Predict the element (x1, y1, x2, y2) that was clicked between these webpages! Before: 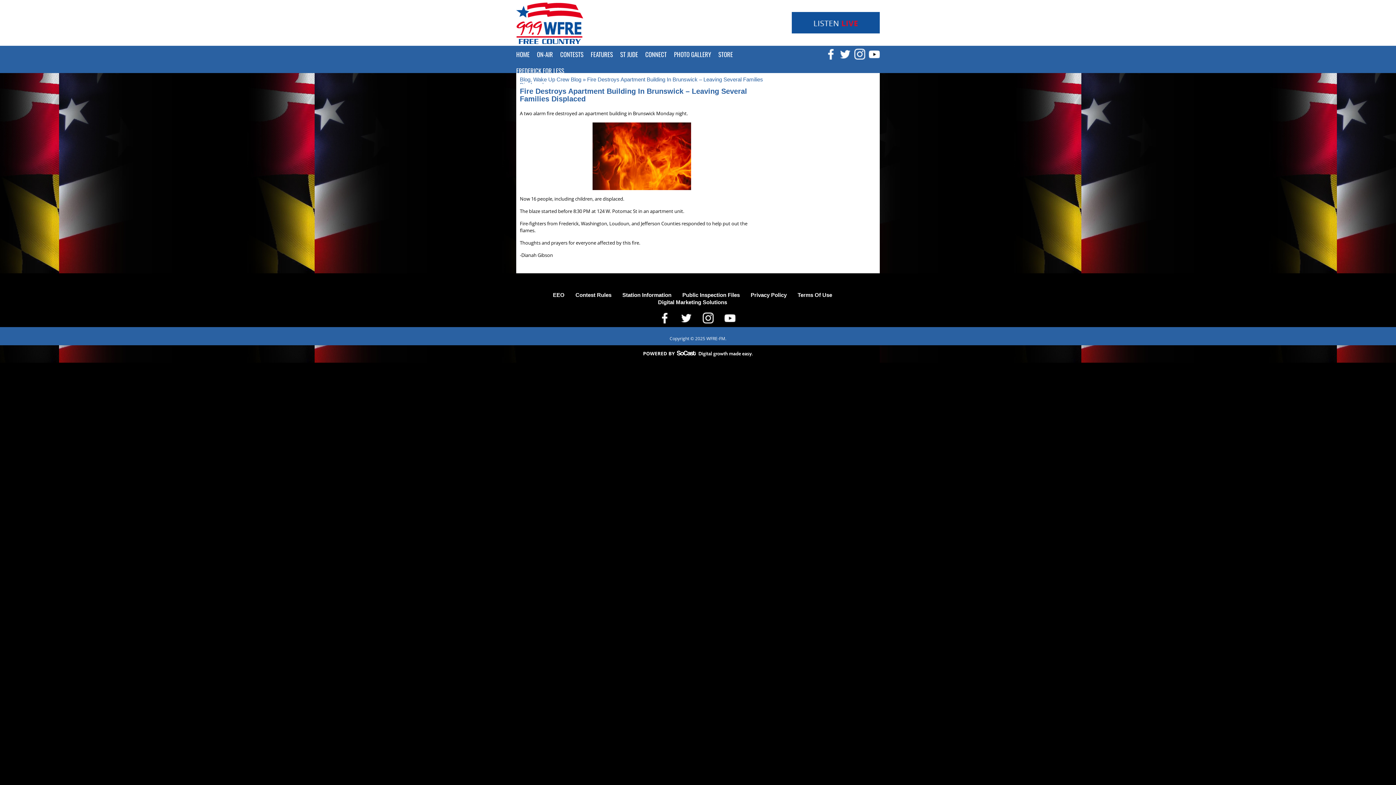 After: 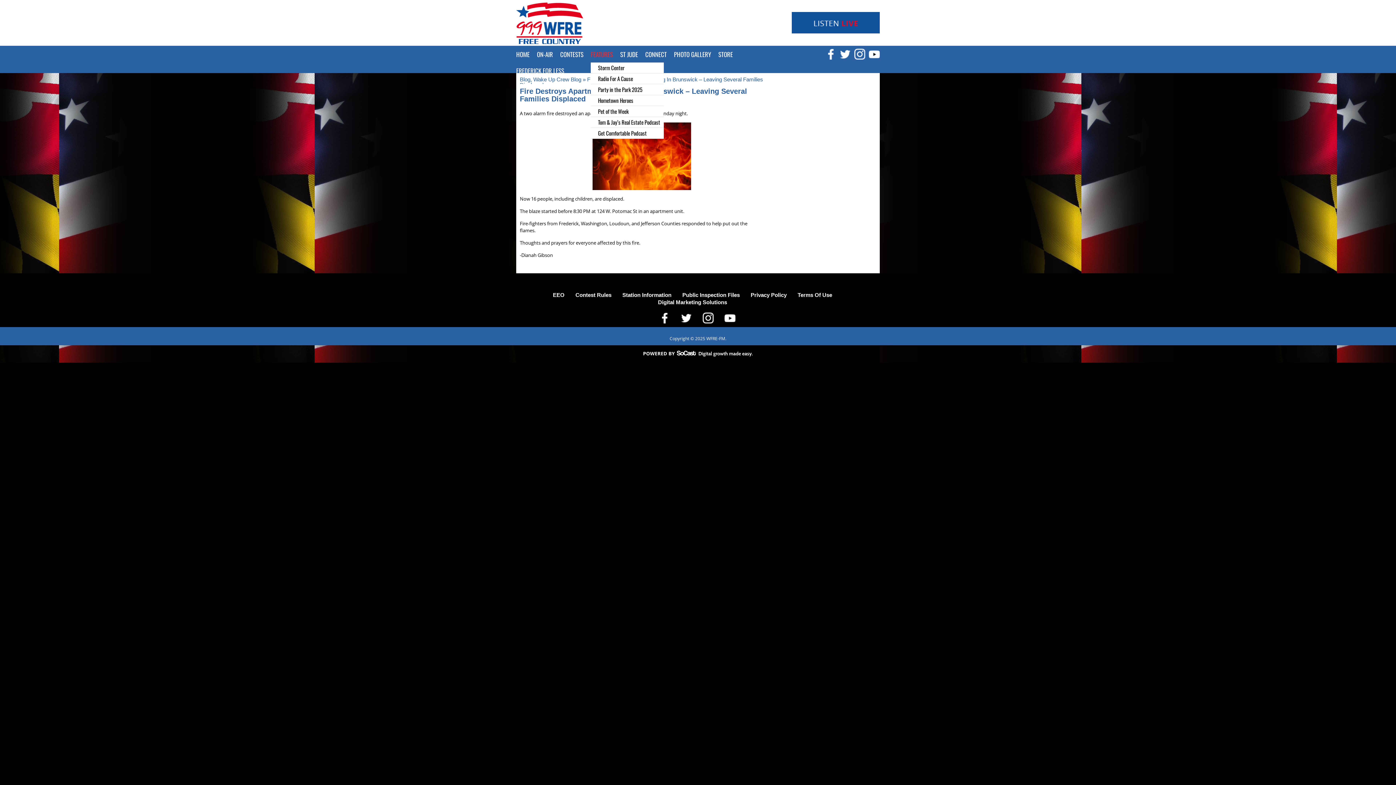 Action: bbox: (590, 46, 620, 62) label: FEATURES